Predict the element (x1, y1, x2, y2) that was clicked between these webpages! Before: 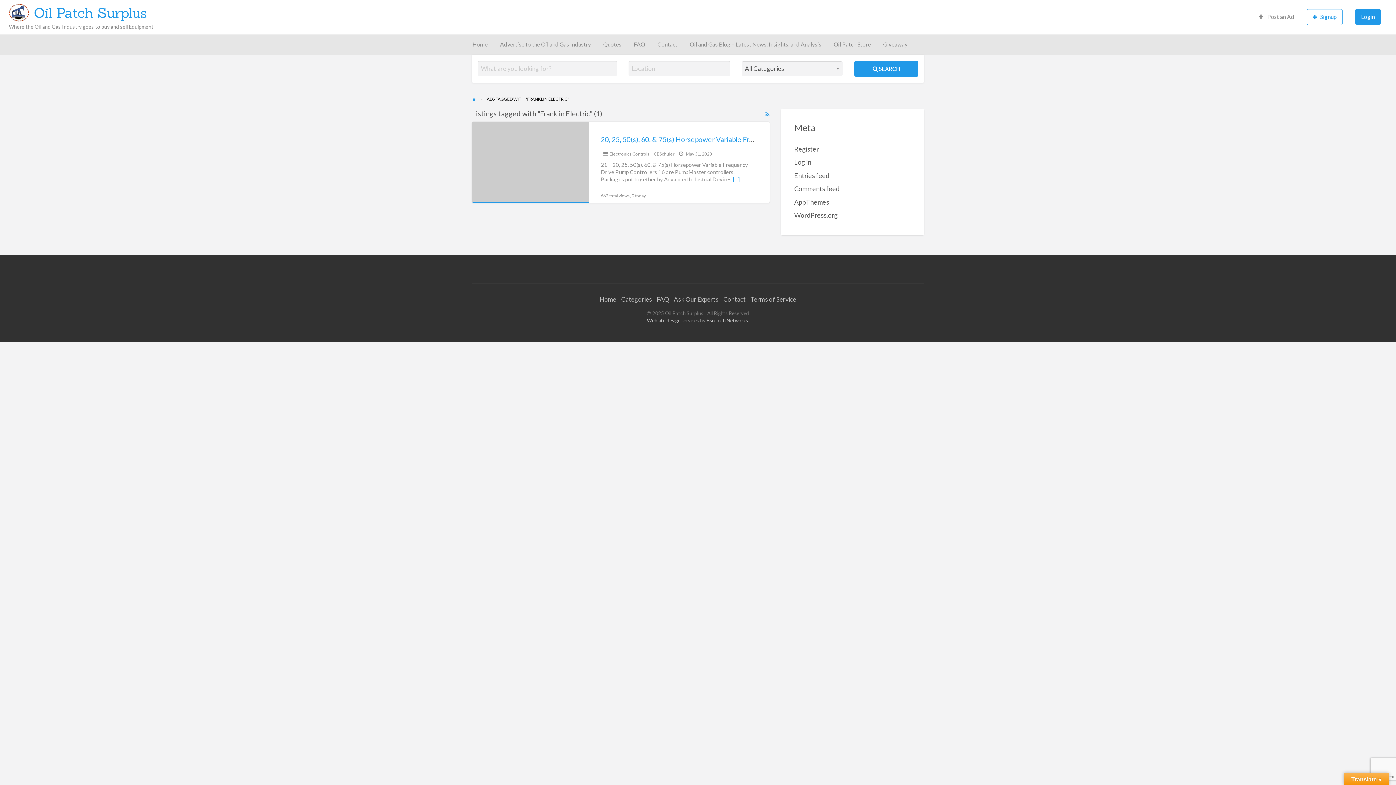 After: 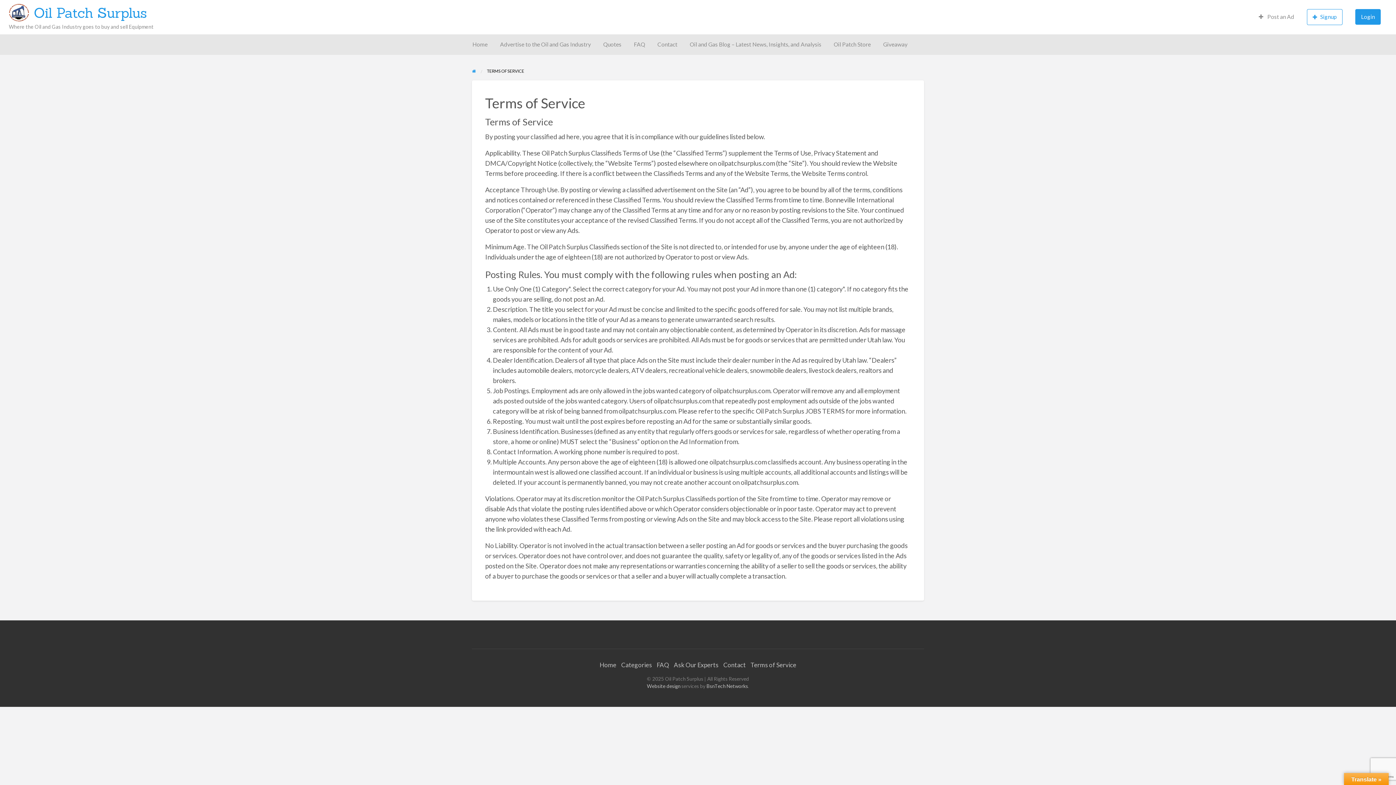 Action: label: Terms of Service bbox: (750, 295, 796, 303)